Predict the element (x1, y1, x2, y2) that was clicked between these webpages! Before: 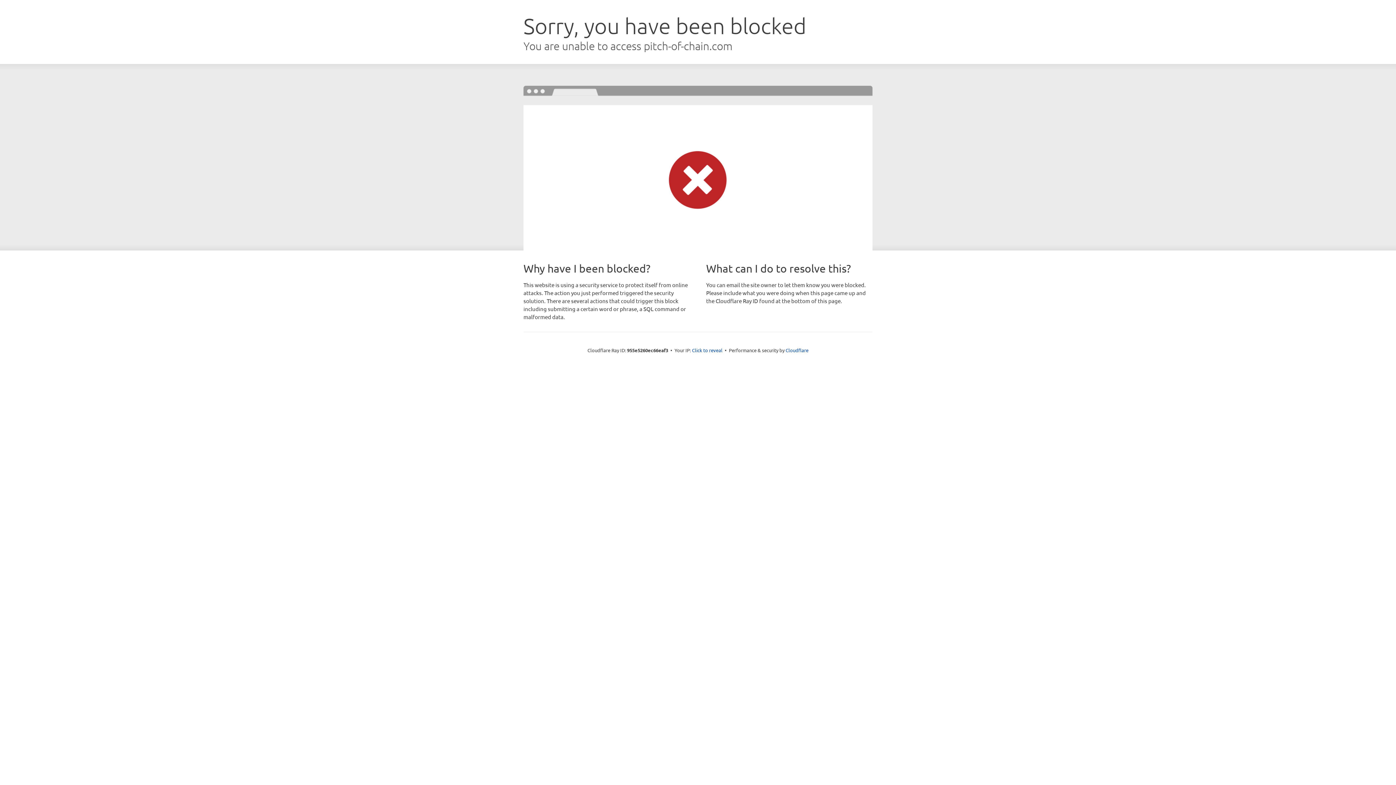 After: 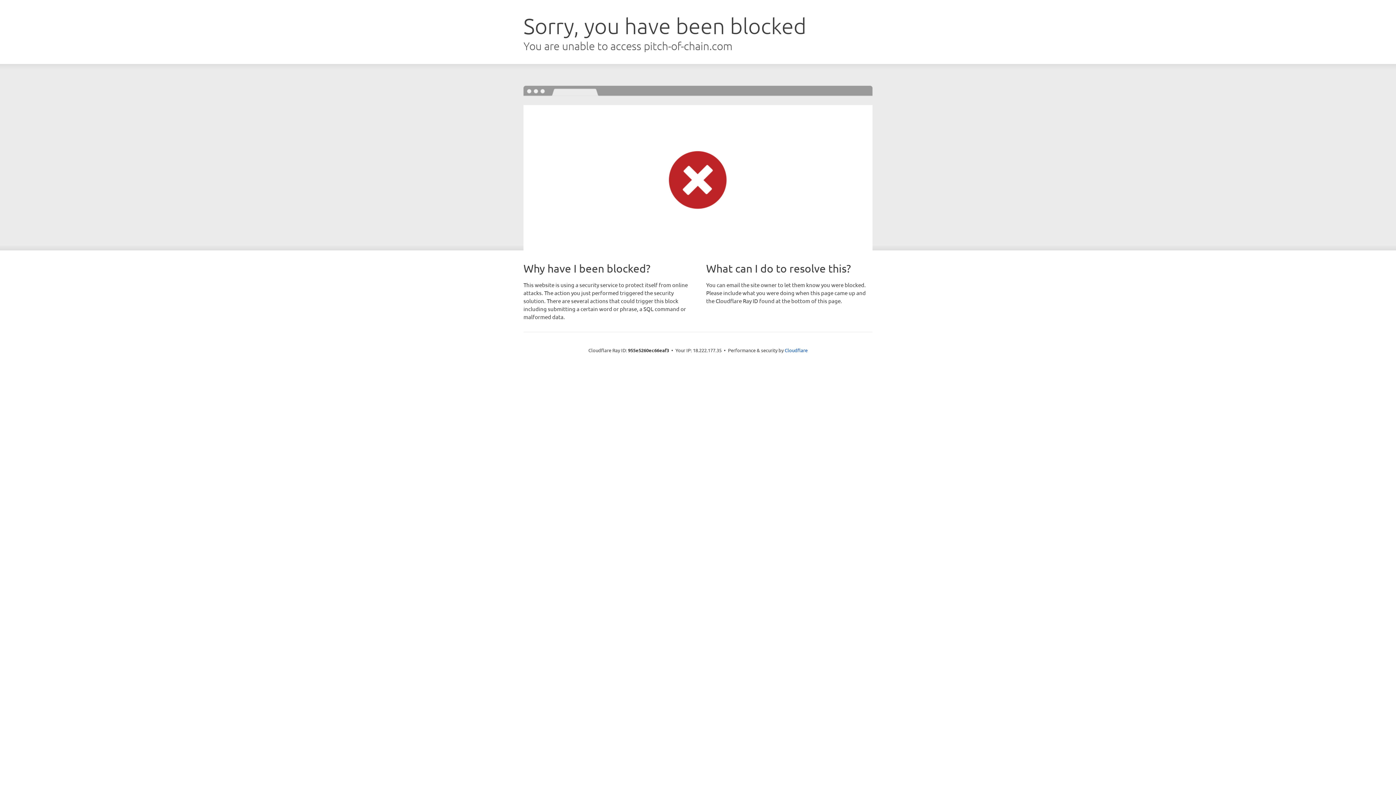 Action: label: Click to reveal bbox: (692, 346, 722, 353)